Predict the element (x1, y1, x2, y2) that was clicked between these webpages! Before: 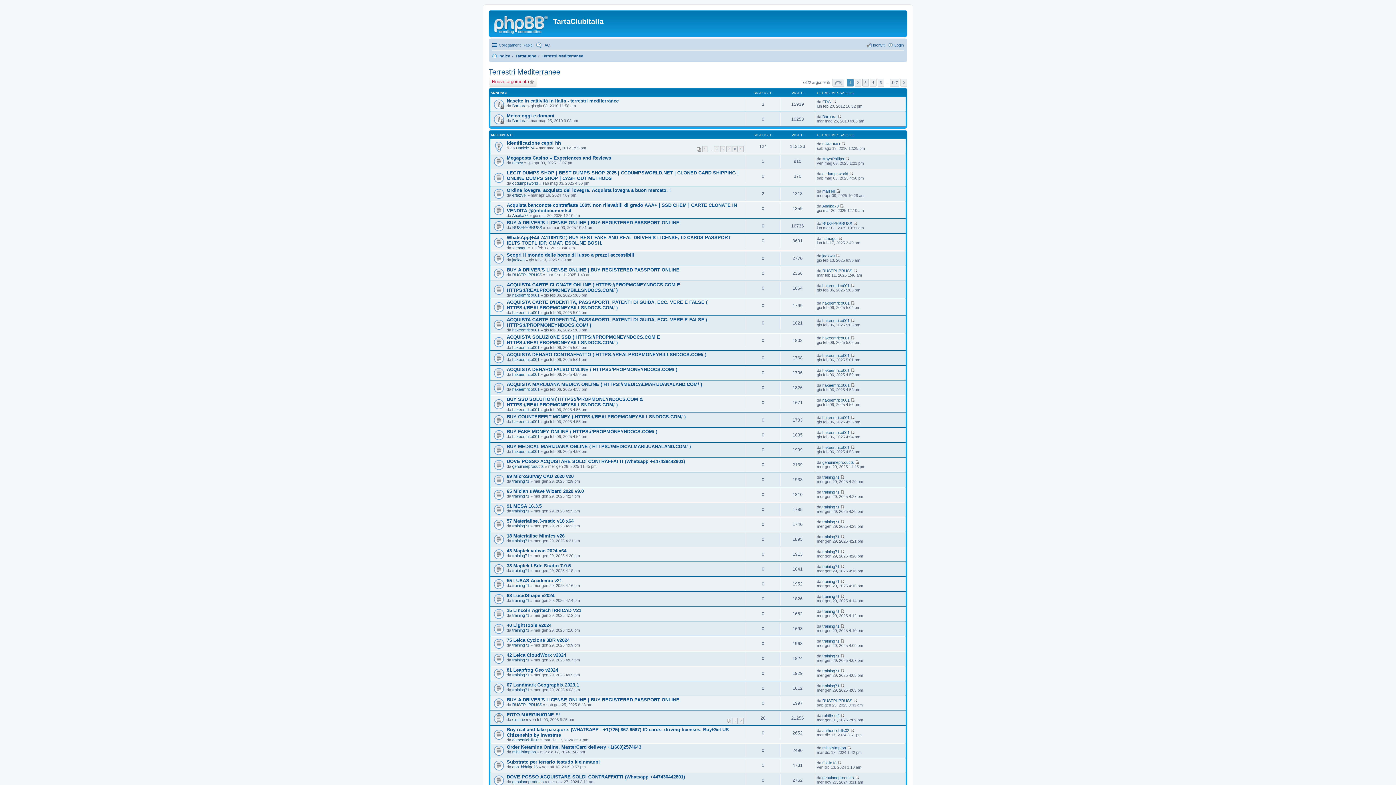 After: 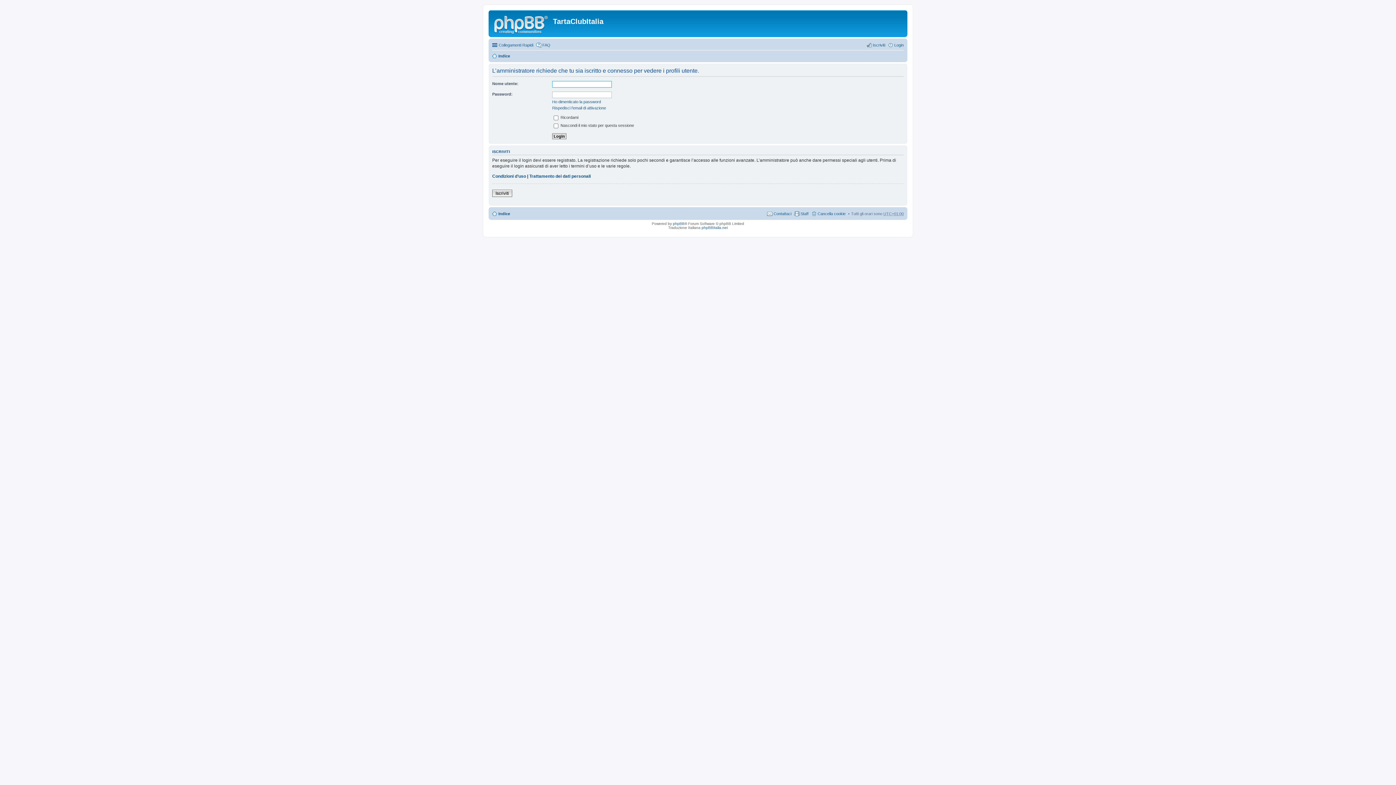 Action: label: ccdumpsworld bbox: (512, 181, 538, 185)